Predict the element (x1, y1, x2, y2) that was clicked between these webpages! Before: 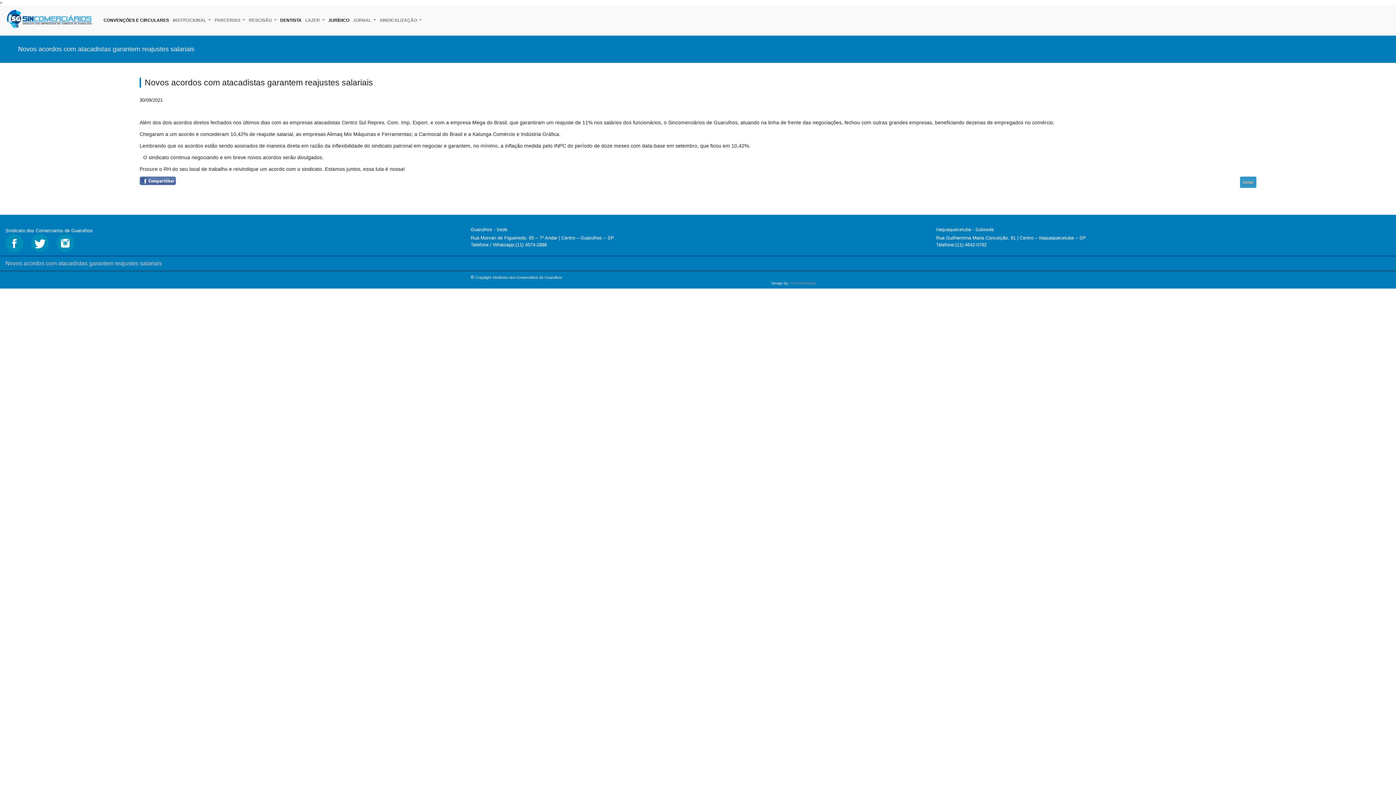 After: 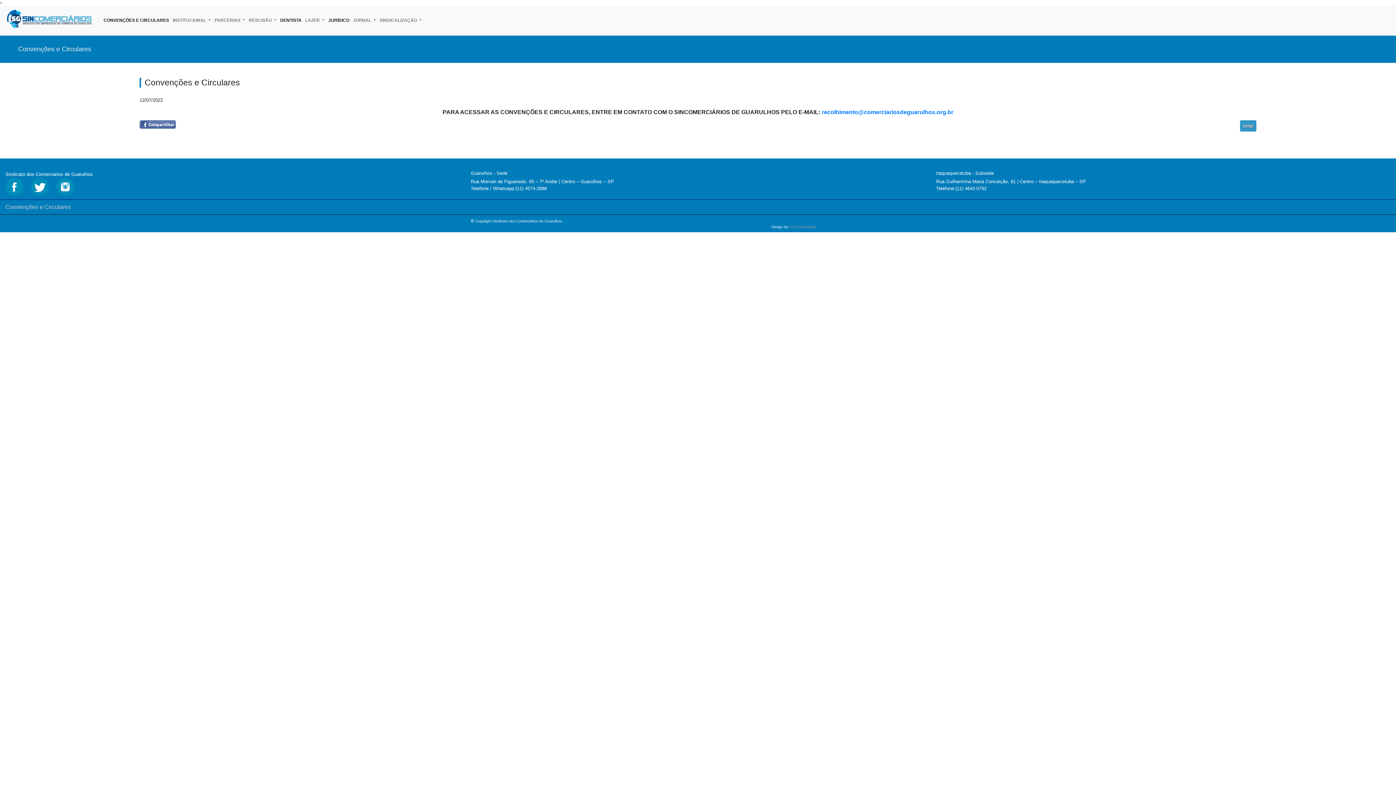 Action: bbox: (101, 15, 170, 25) label: CONVENÇÕES E CIRCULARES